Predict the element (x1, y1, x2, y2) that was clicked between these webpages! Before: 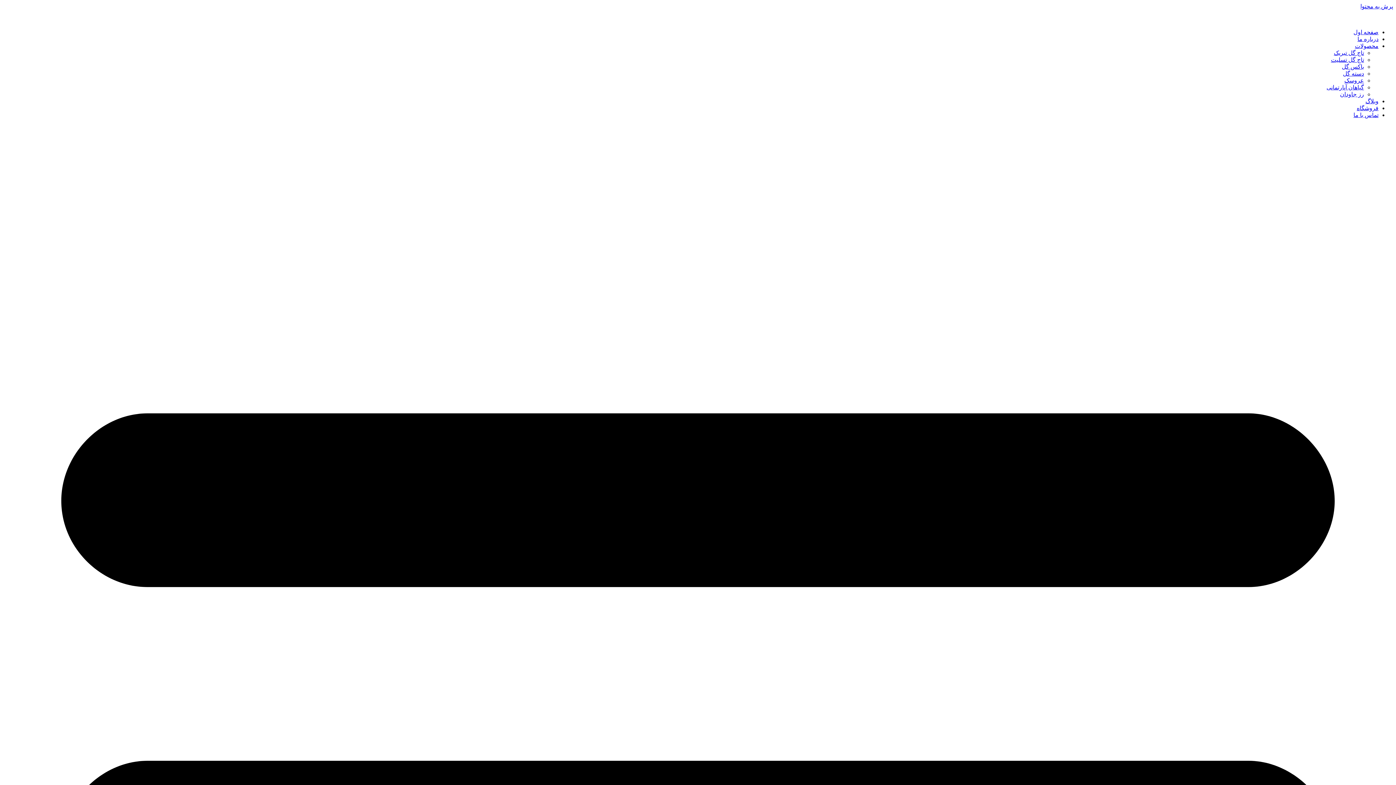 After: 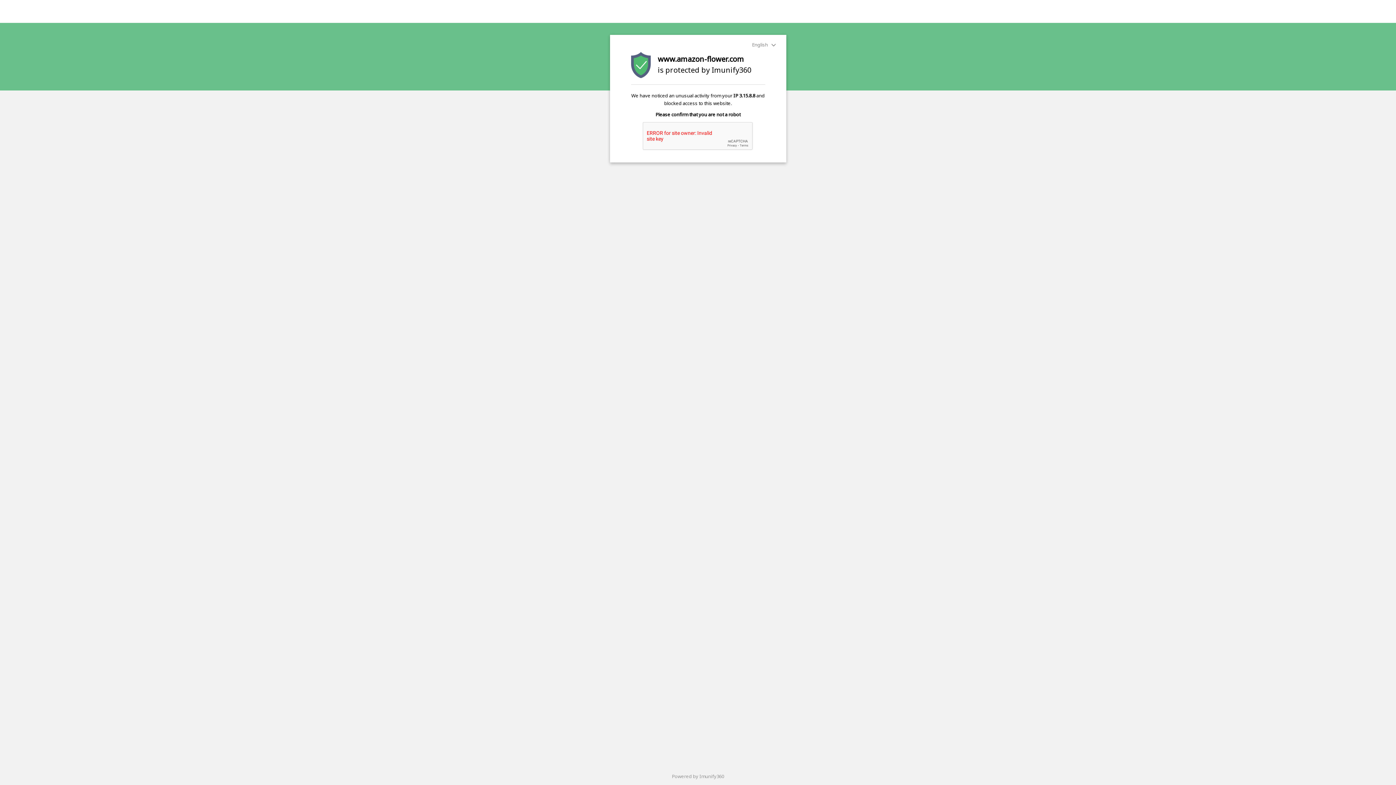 Action: bbox: (1340, 91, 1364, 97) label: رز جاودان